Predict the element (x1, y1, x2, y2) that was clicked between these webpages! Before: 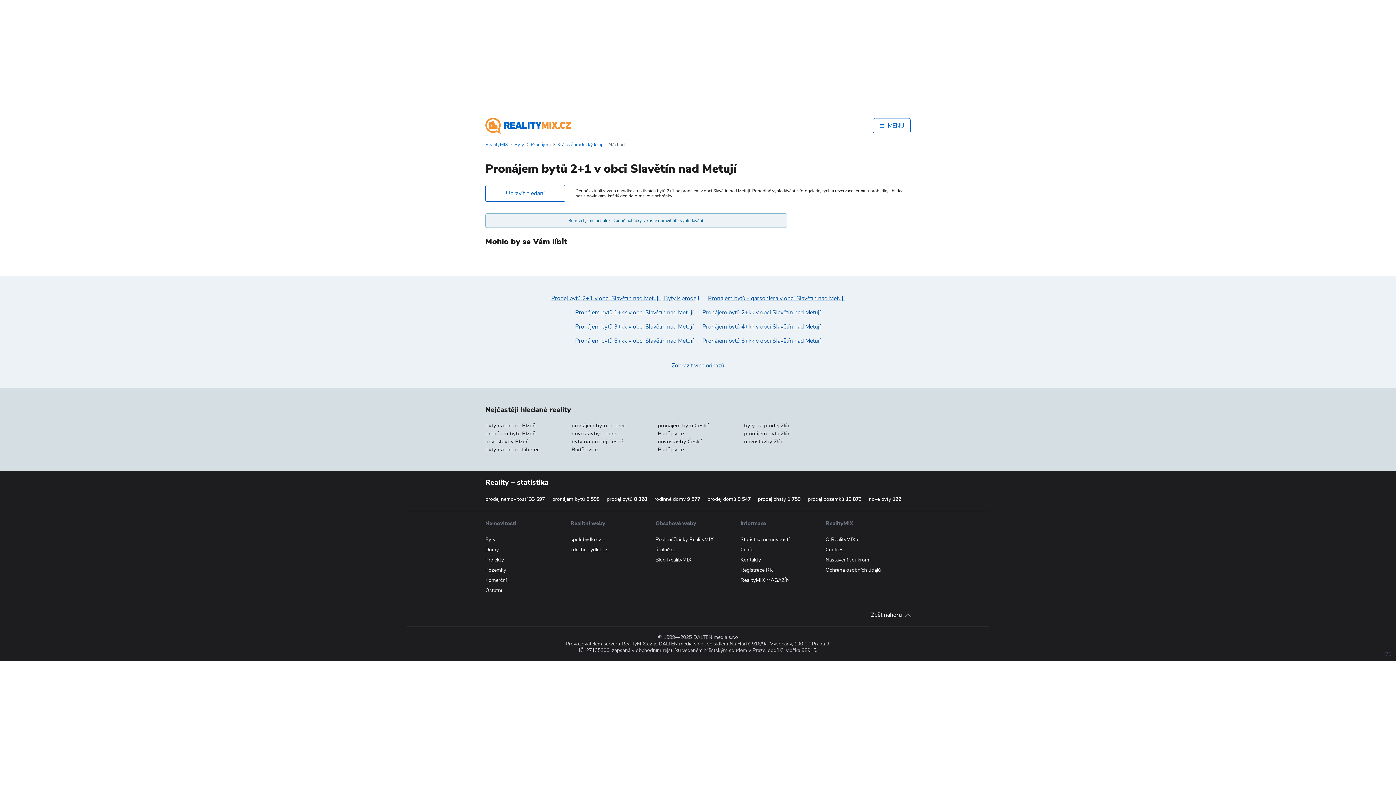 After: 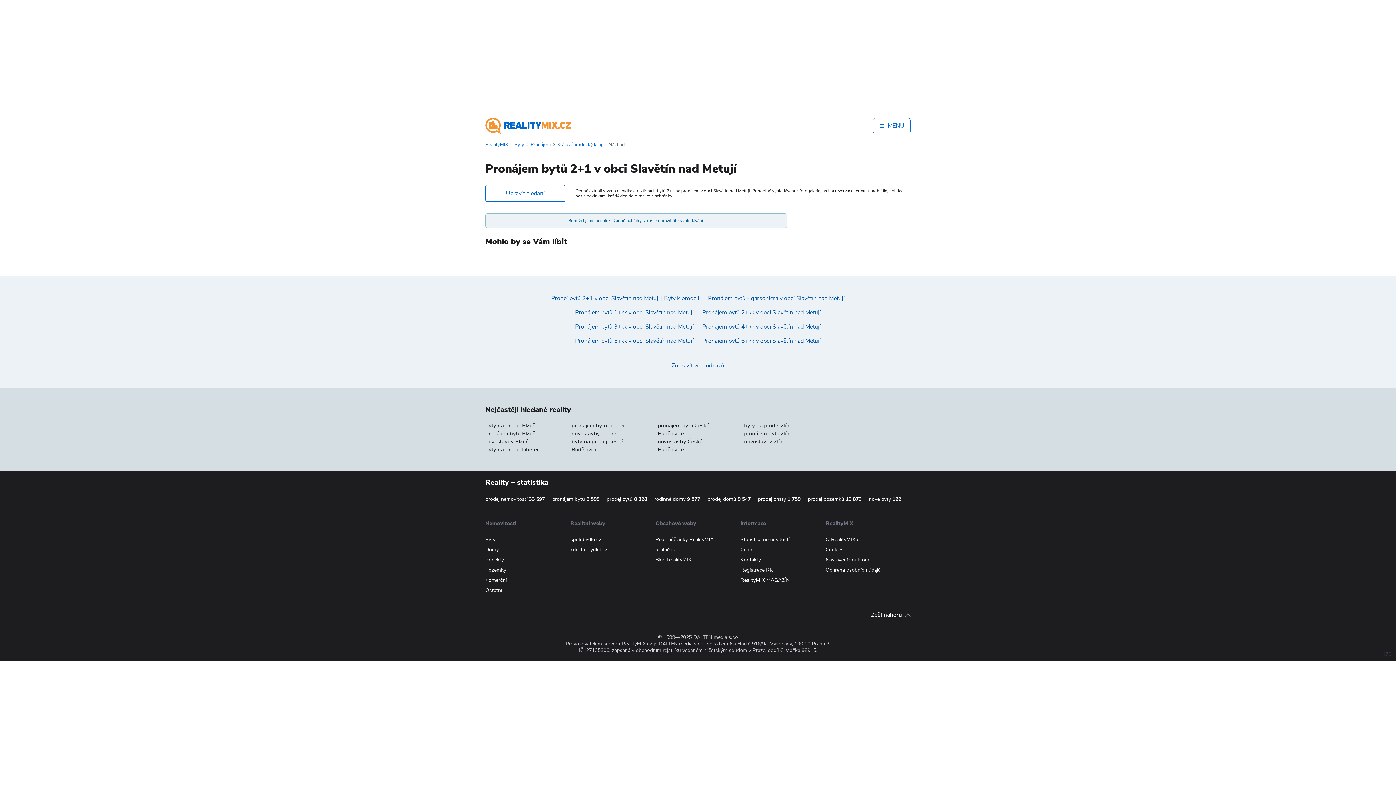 Action: label: Ceník bbox: (740, 546, 753, 553)